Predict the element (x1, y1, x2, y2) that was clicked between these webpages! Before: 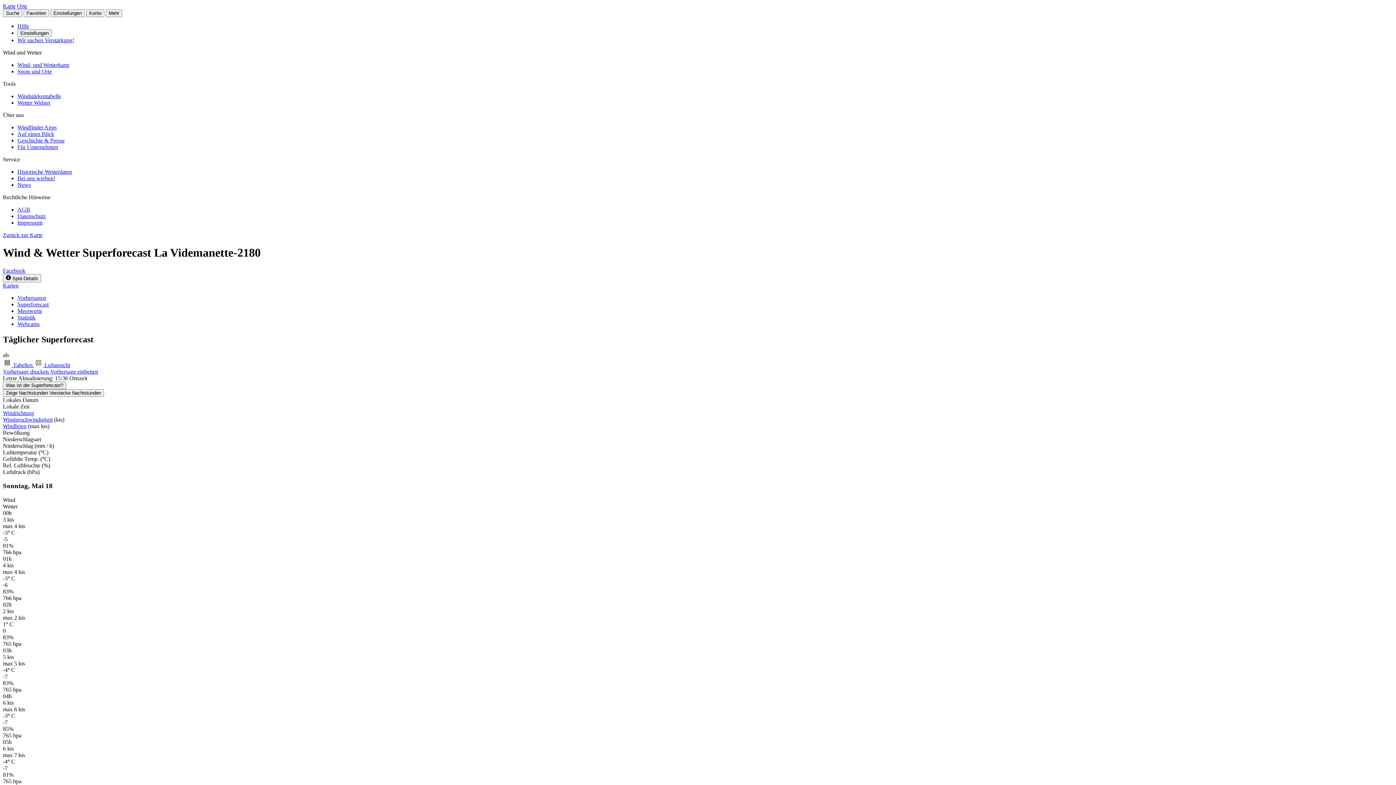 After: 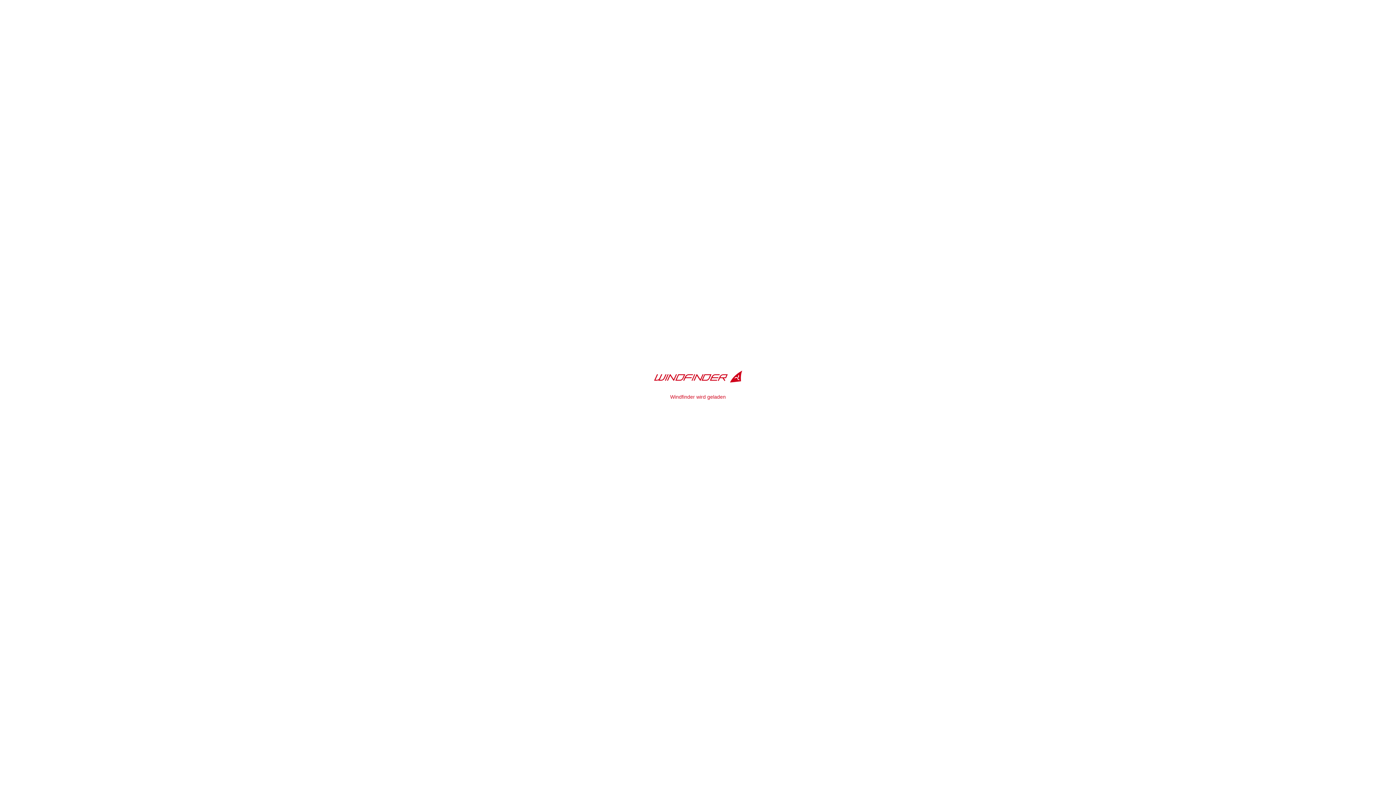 Action: label: Wind- und Wetterkarte bbox: (17, 61, 69, 68)